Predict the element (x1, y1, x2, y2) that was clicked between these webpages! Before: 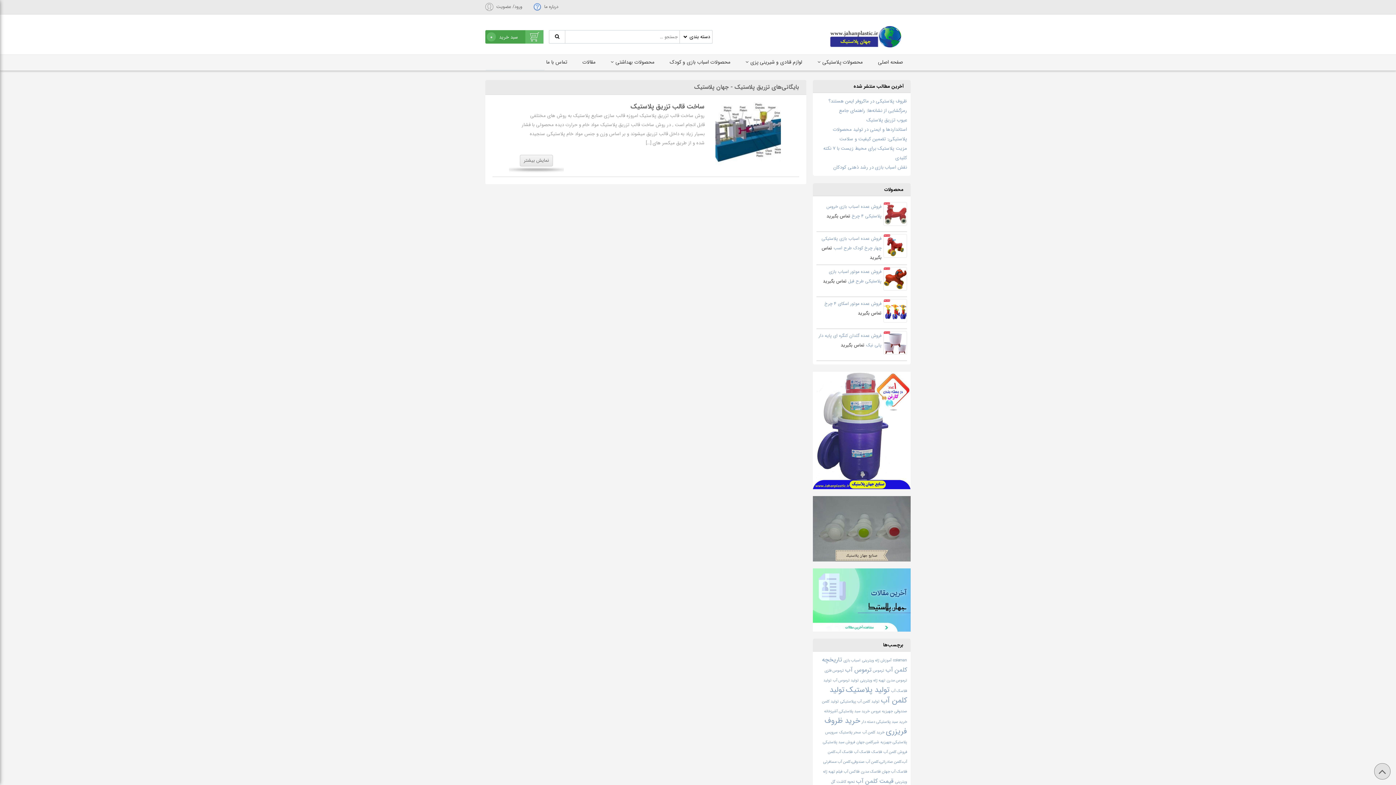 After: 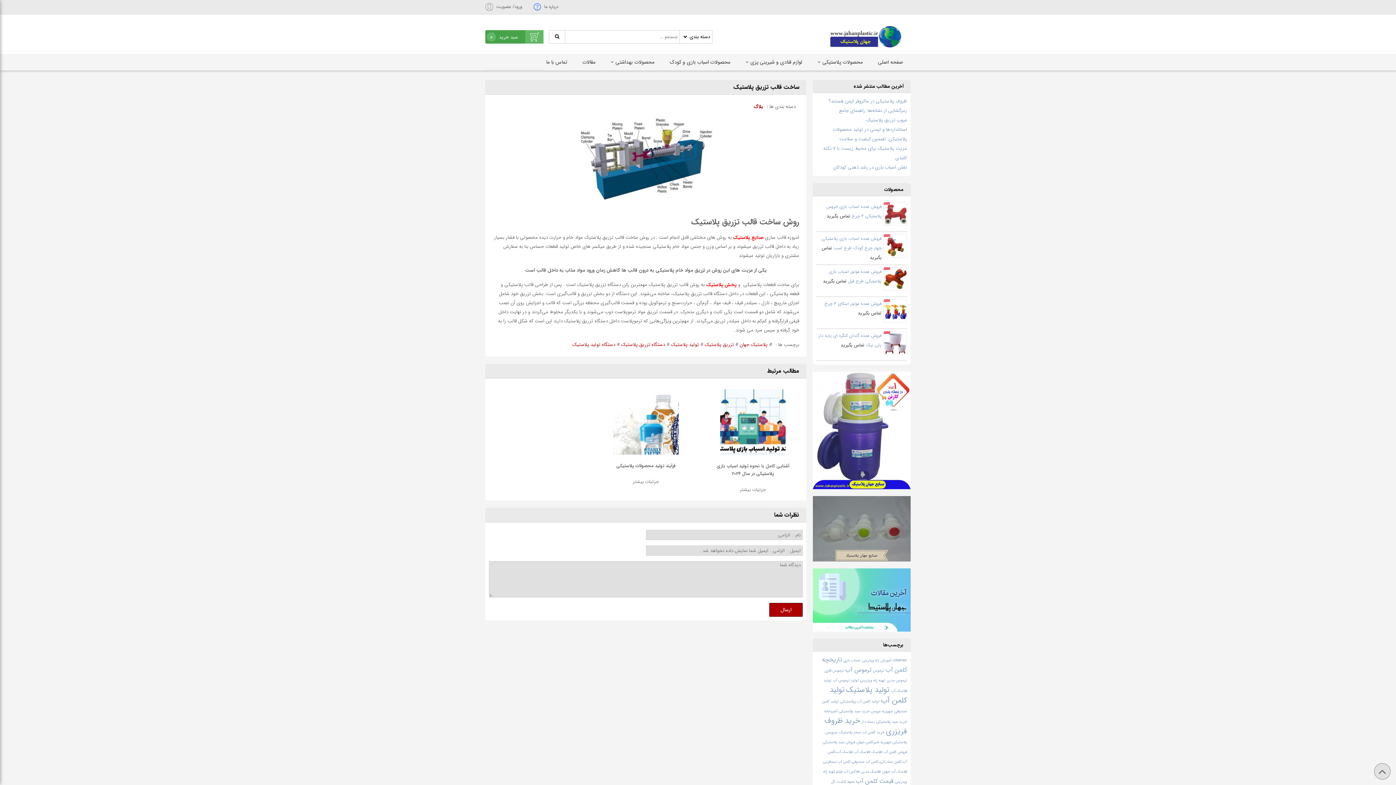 Action: bbox: (521, 102, 704, 111) label: ساخت قالب تزریق پلاستیک